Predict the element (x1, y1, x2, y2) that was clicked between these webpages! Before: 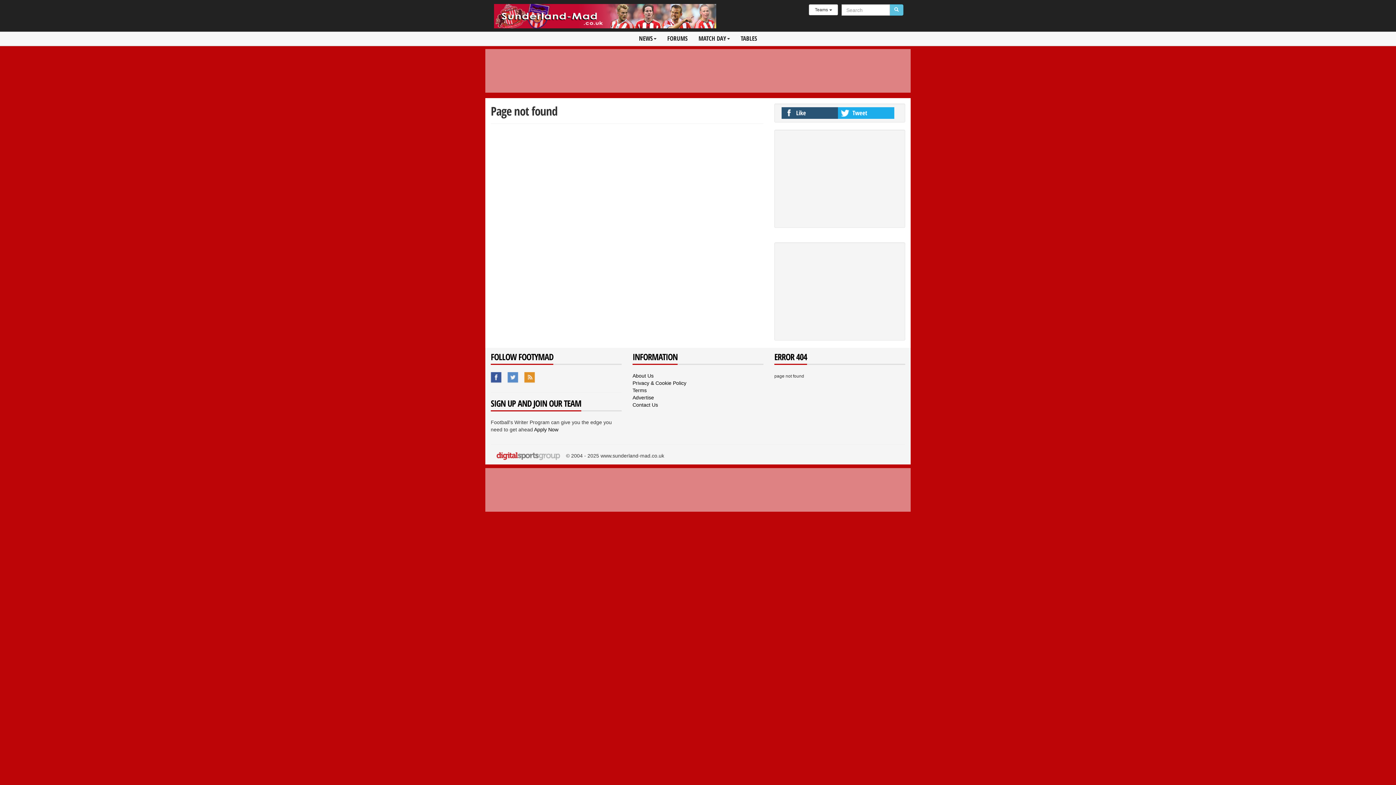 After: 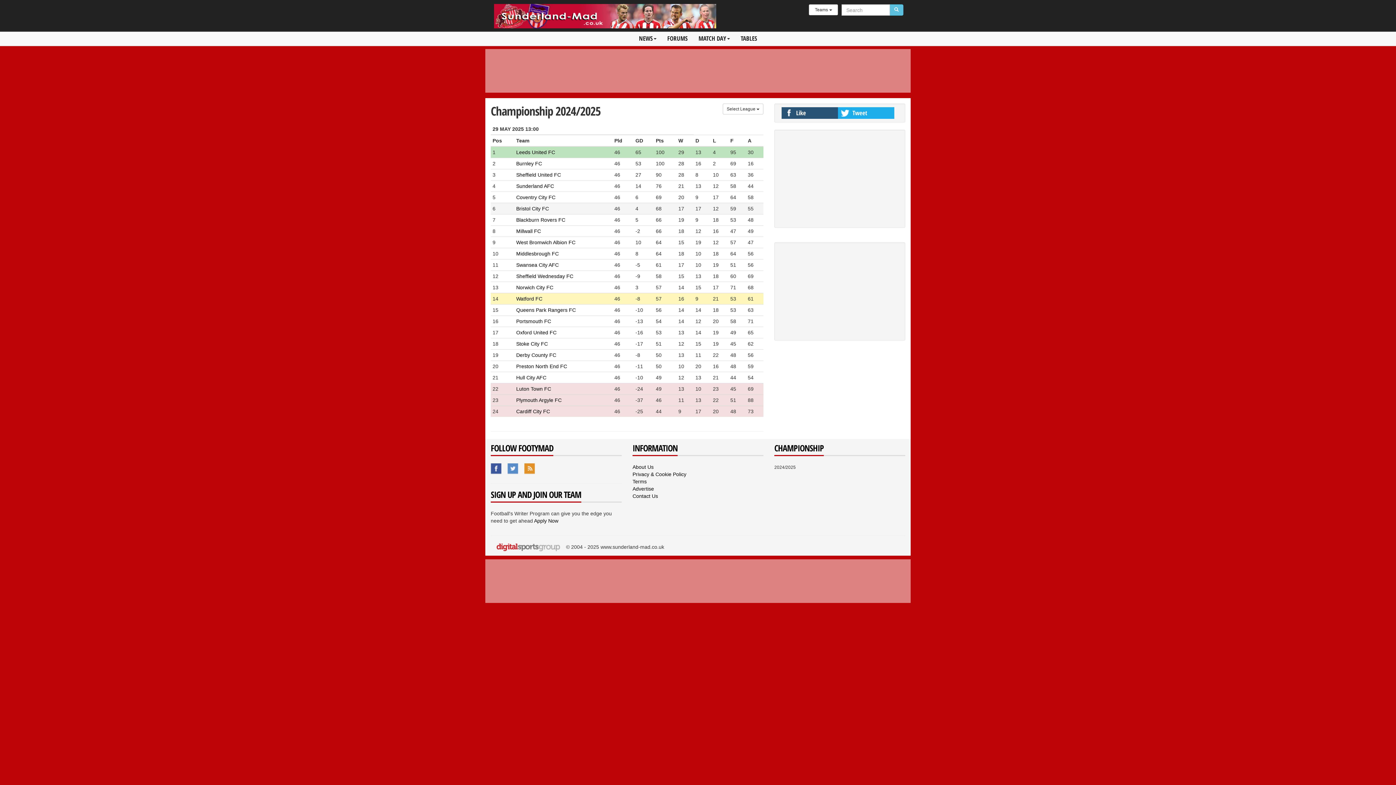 Action: label: TABLES bbox: (735, 31, 762, 45)